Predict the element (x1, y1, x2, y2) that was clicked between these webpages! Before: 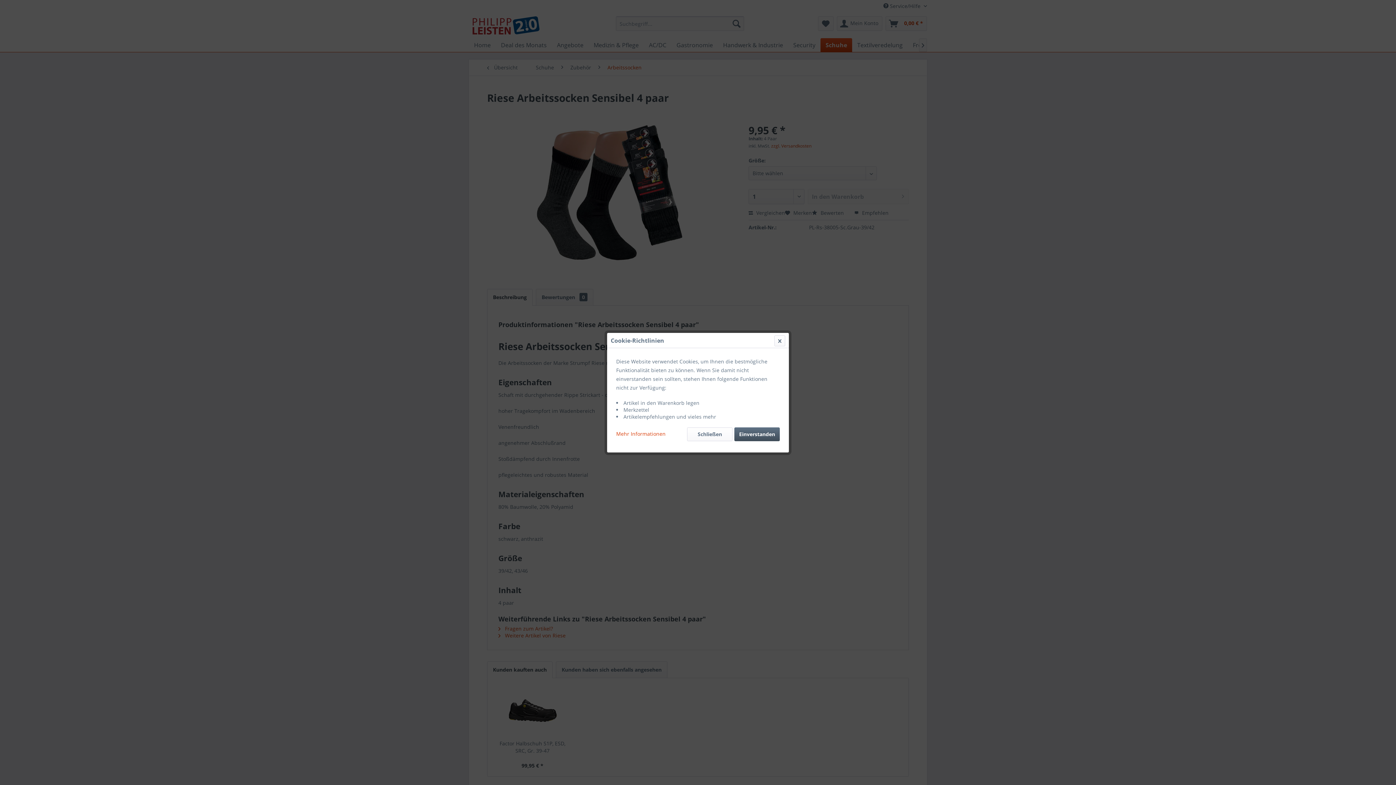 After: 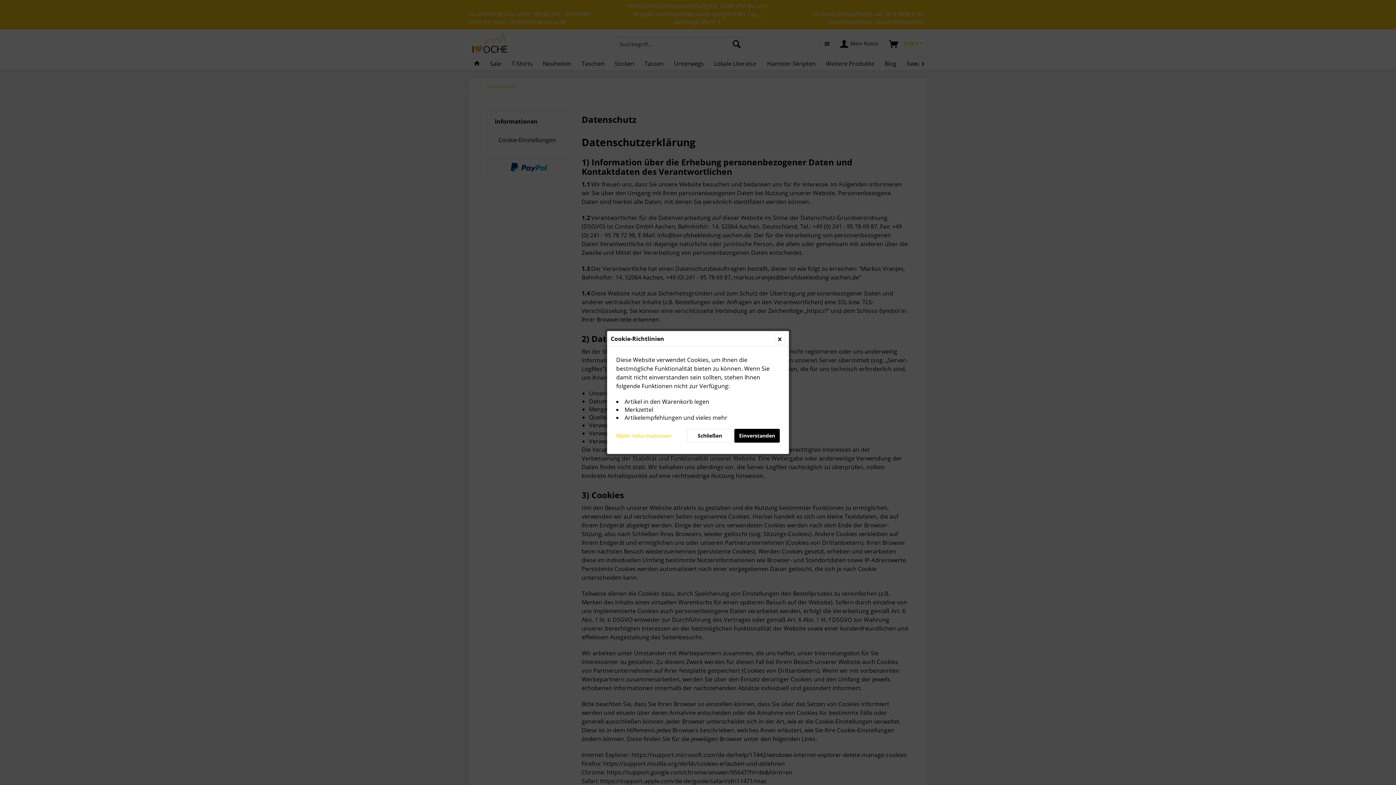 Action: label: Mehr Informationen bbox: (616, 427, 665, 437)